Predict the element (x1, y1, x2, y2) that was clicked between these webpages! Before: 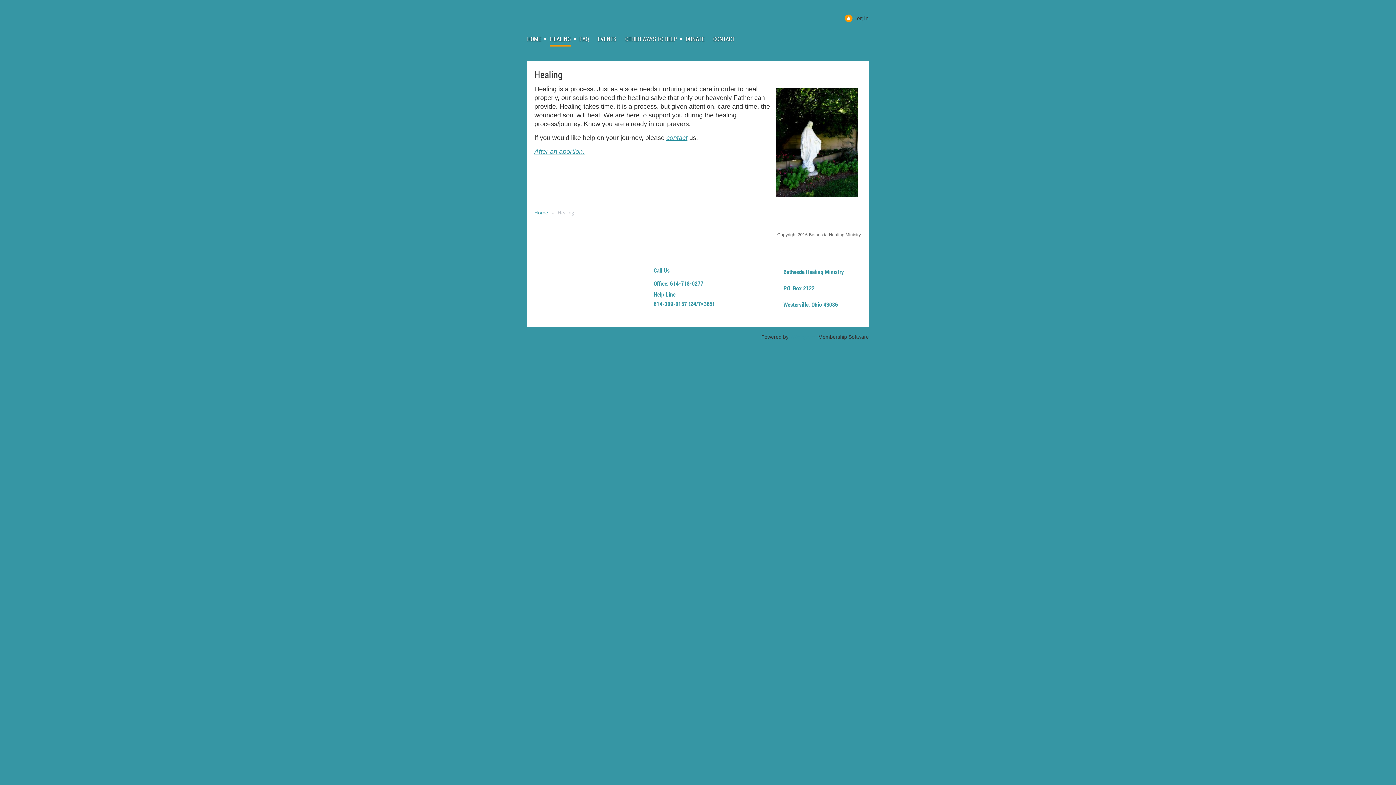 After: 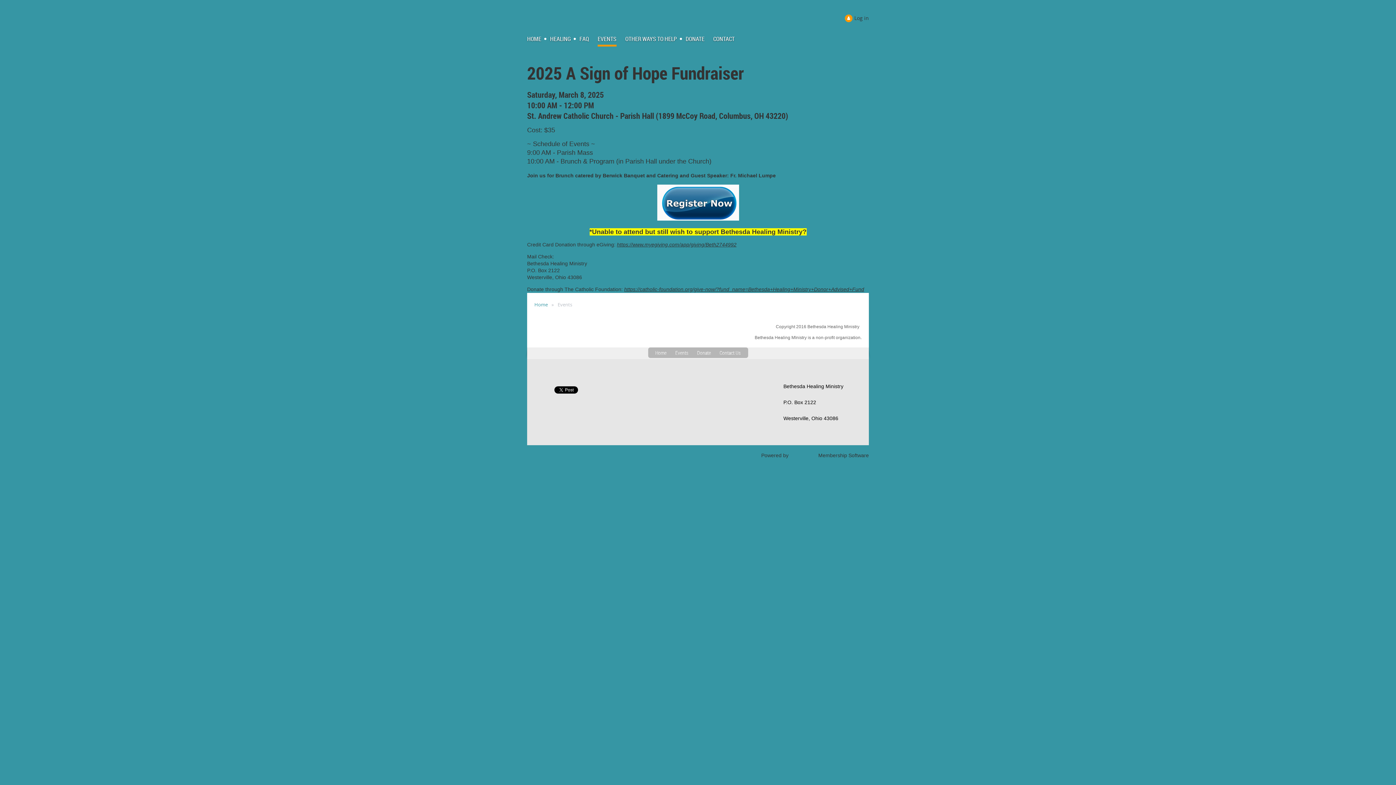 Action: label: EVENTS bbox: (597, 33, 625, 44)